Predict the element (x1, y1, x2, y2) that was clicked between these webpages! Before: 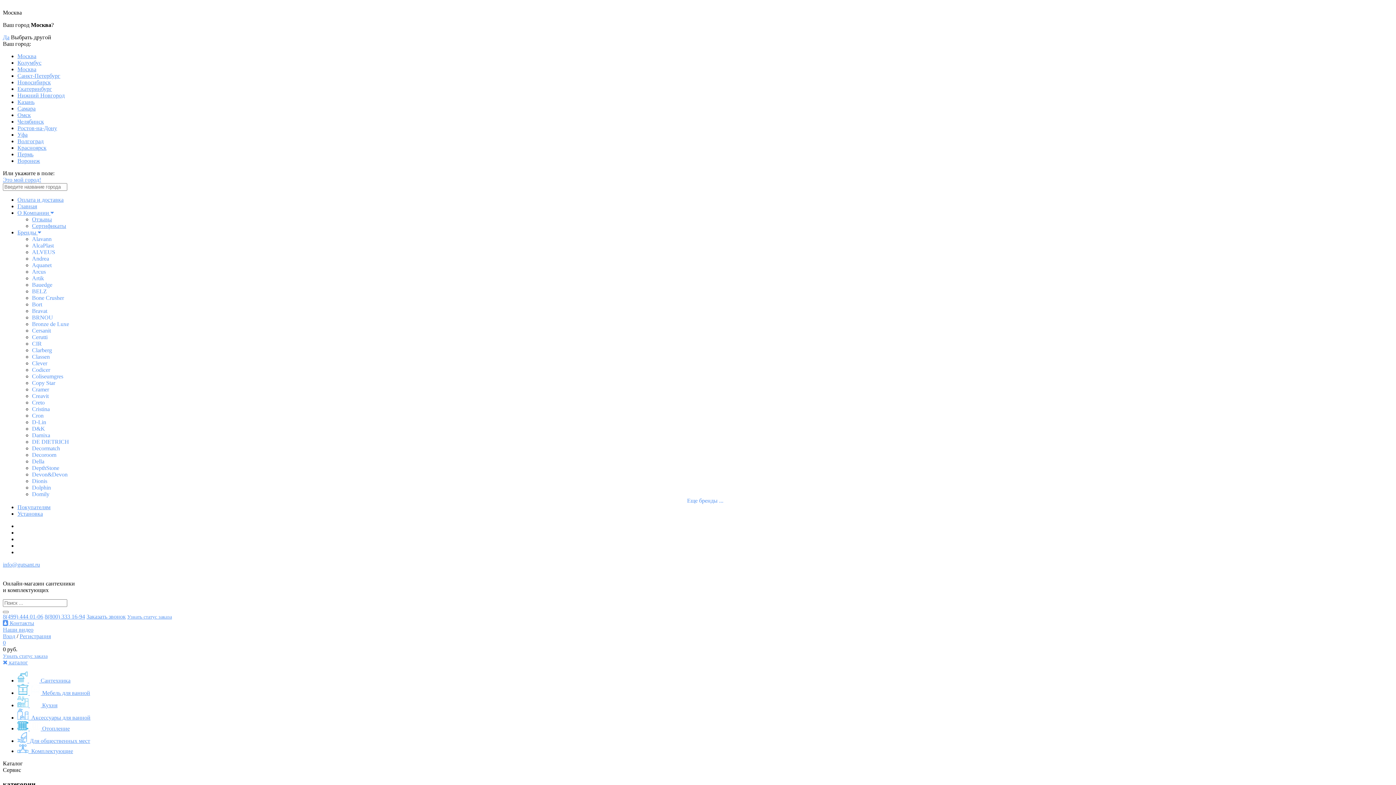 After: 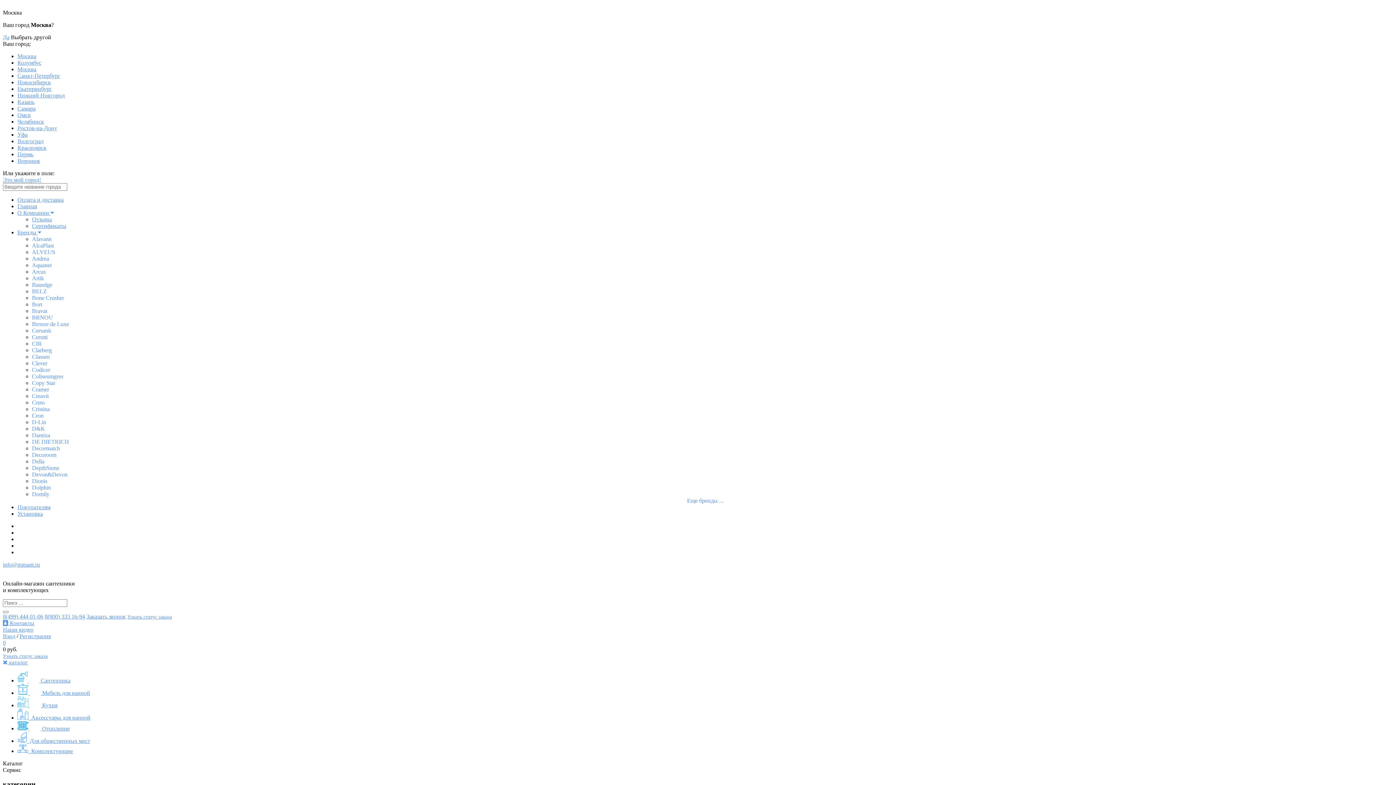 Action: label: Москва bbox: (17, 53, 36, 59)